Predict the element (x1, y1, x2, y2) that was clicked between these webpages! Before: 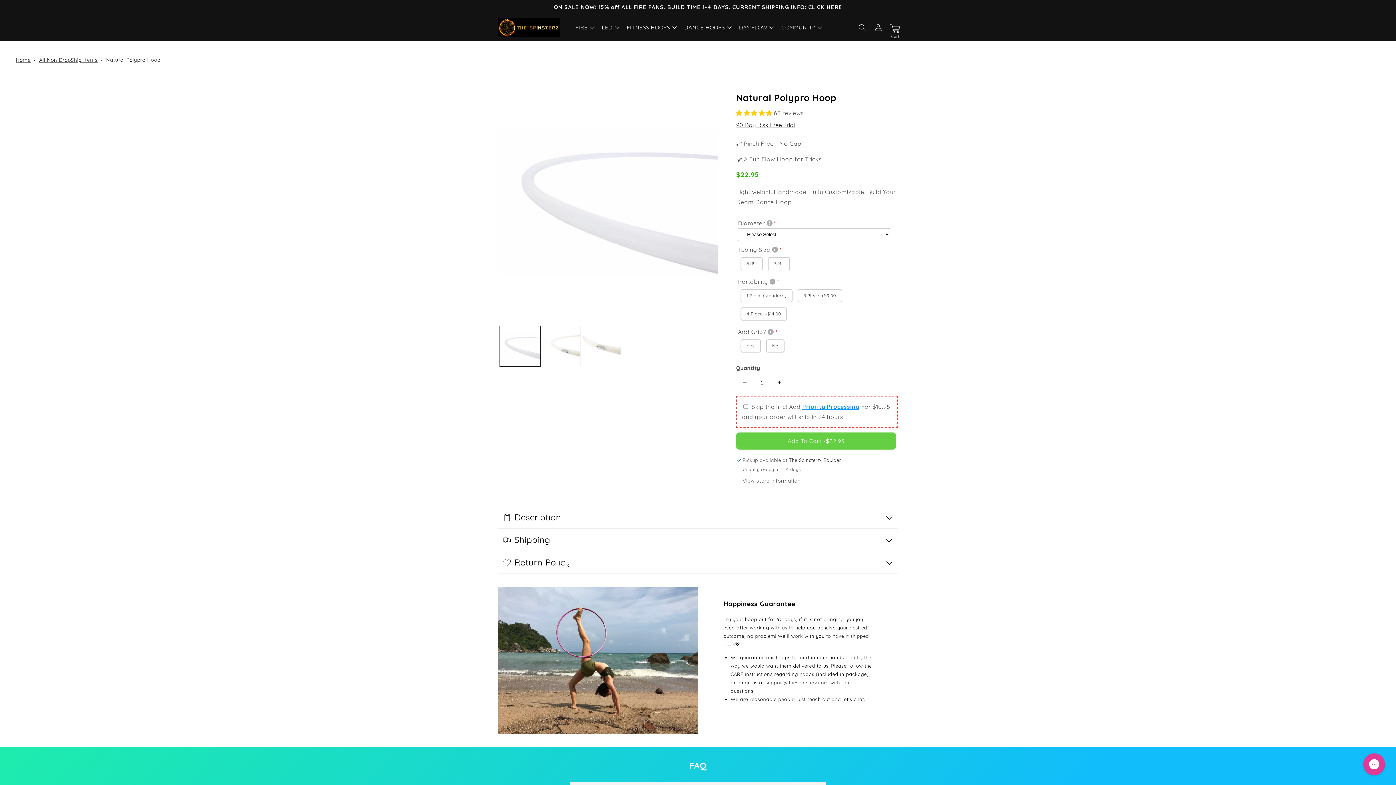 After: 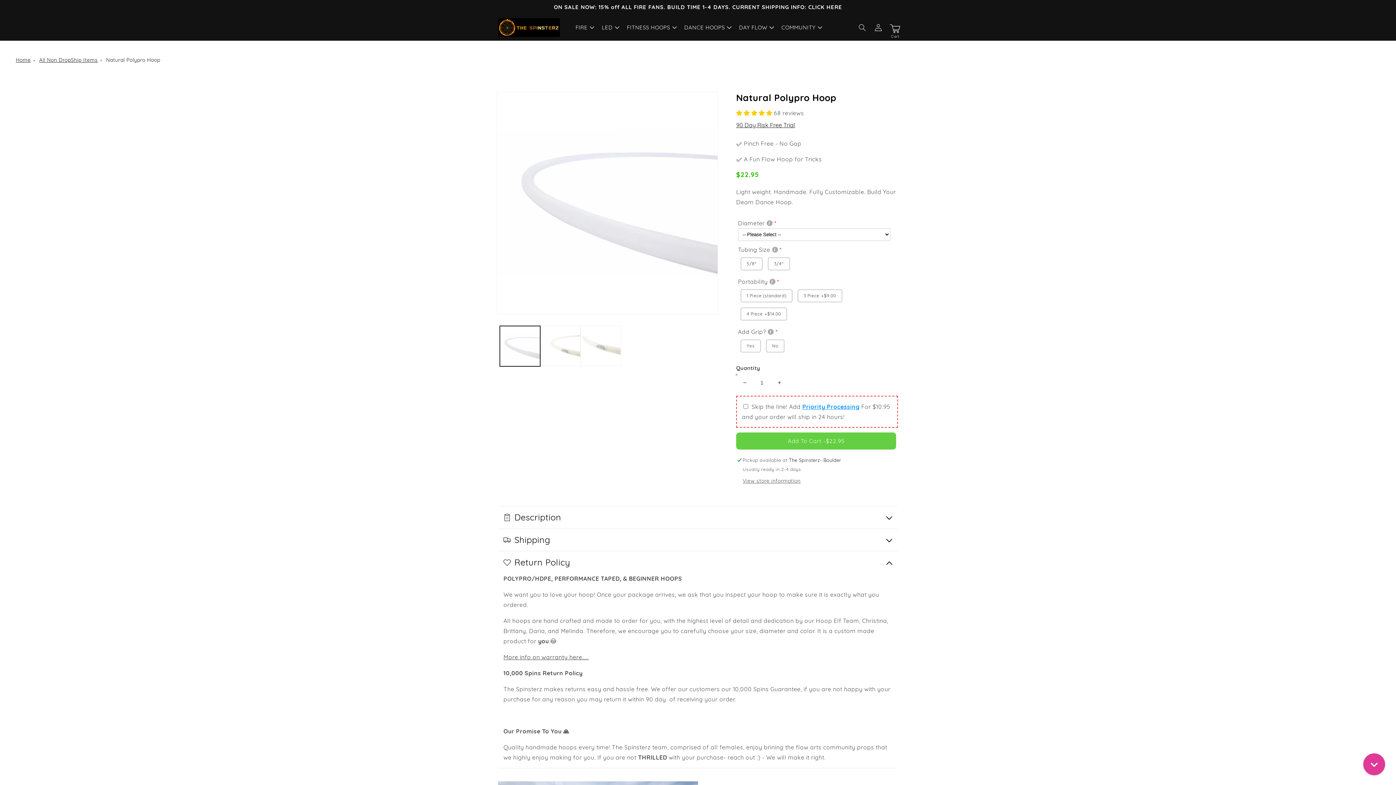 Action: bbox: (498, 551, 898, 573) label: Return Policy